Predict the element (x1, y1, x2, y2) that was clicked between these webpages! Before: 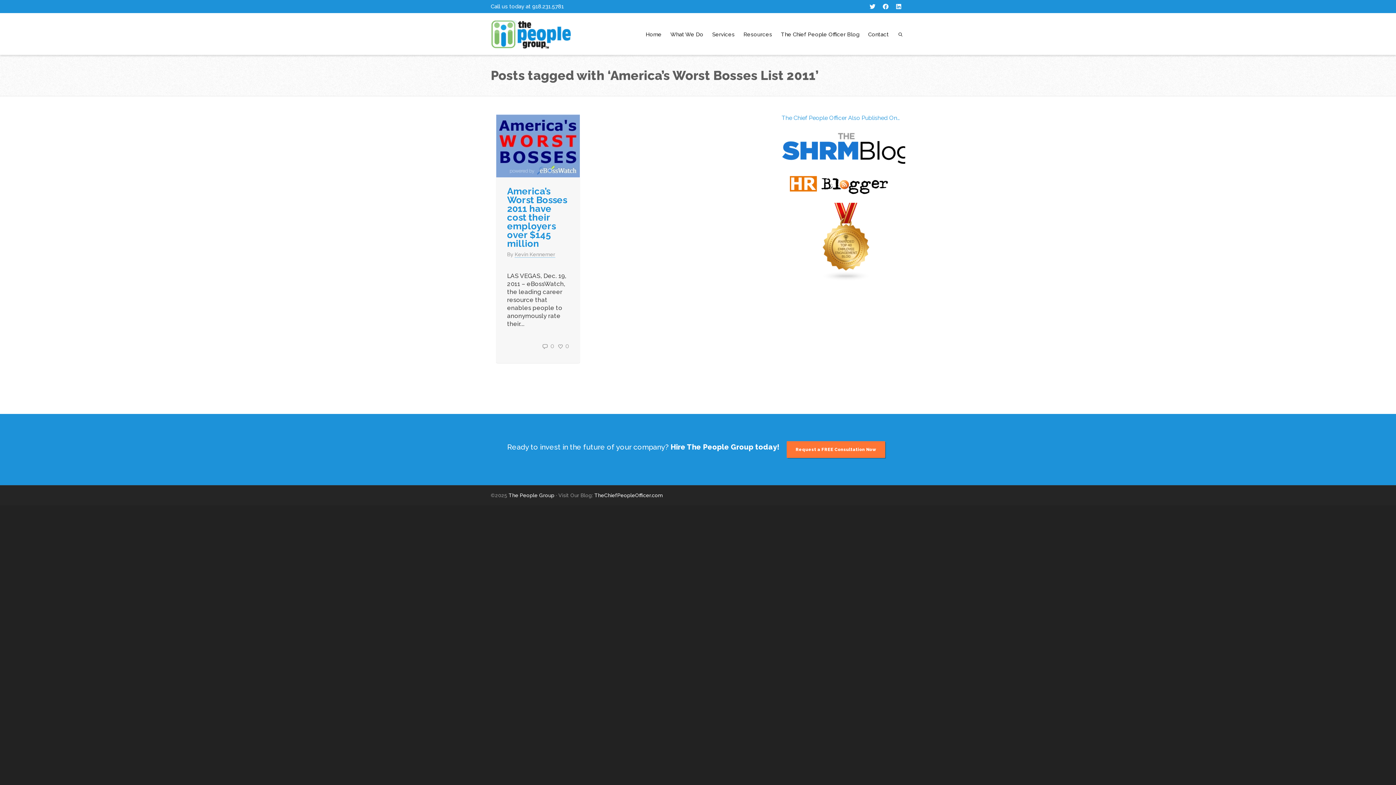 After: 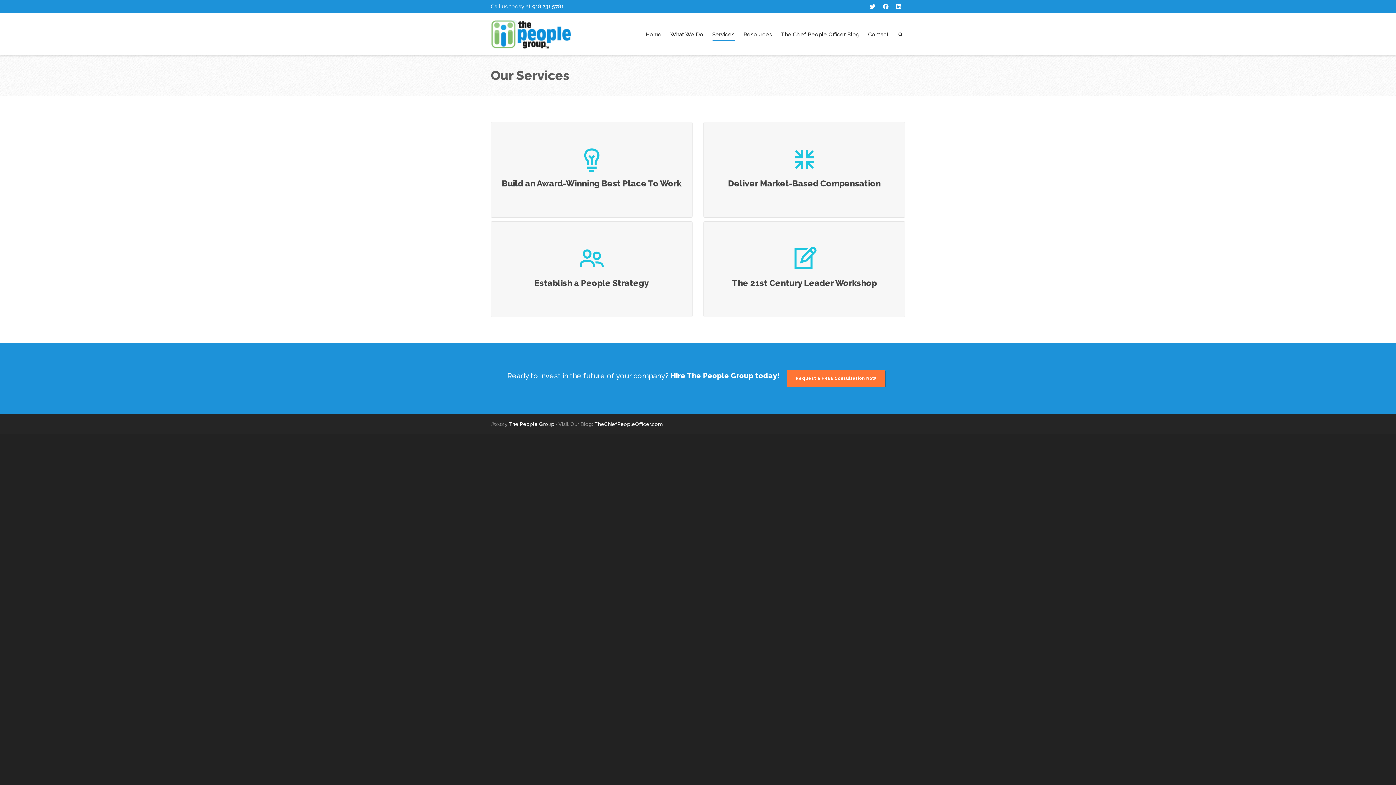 Action: bbox: (712, 26, 734, 43) label: Services